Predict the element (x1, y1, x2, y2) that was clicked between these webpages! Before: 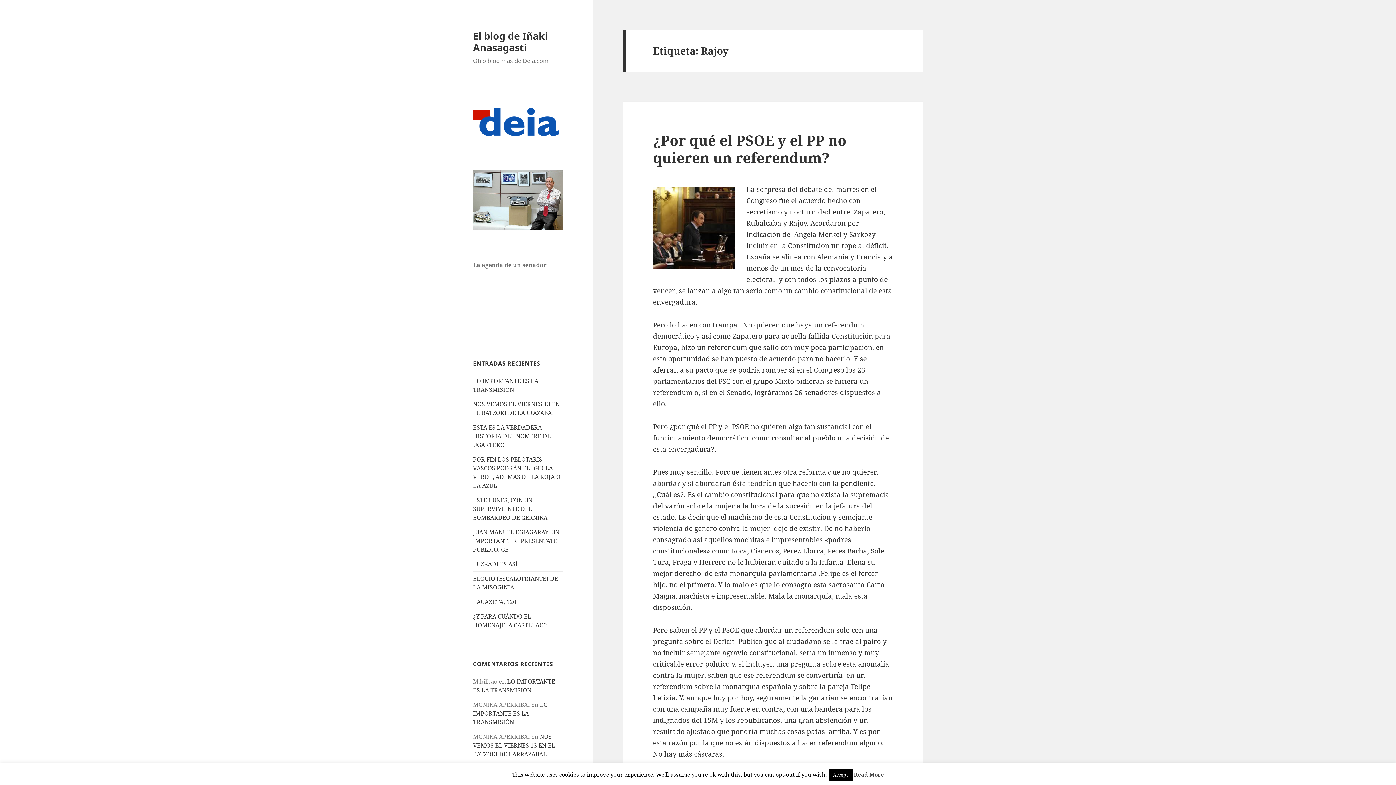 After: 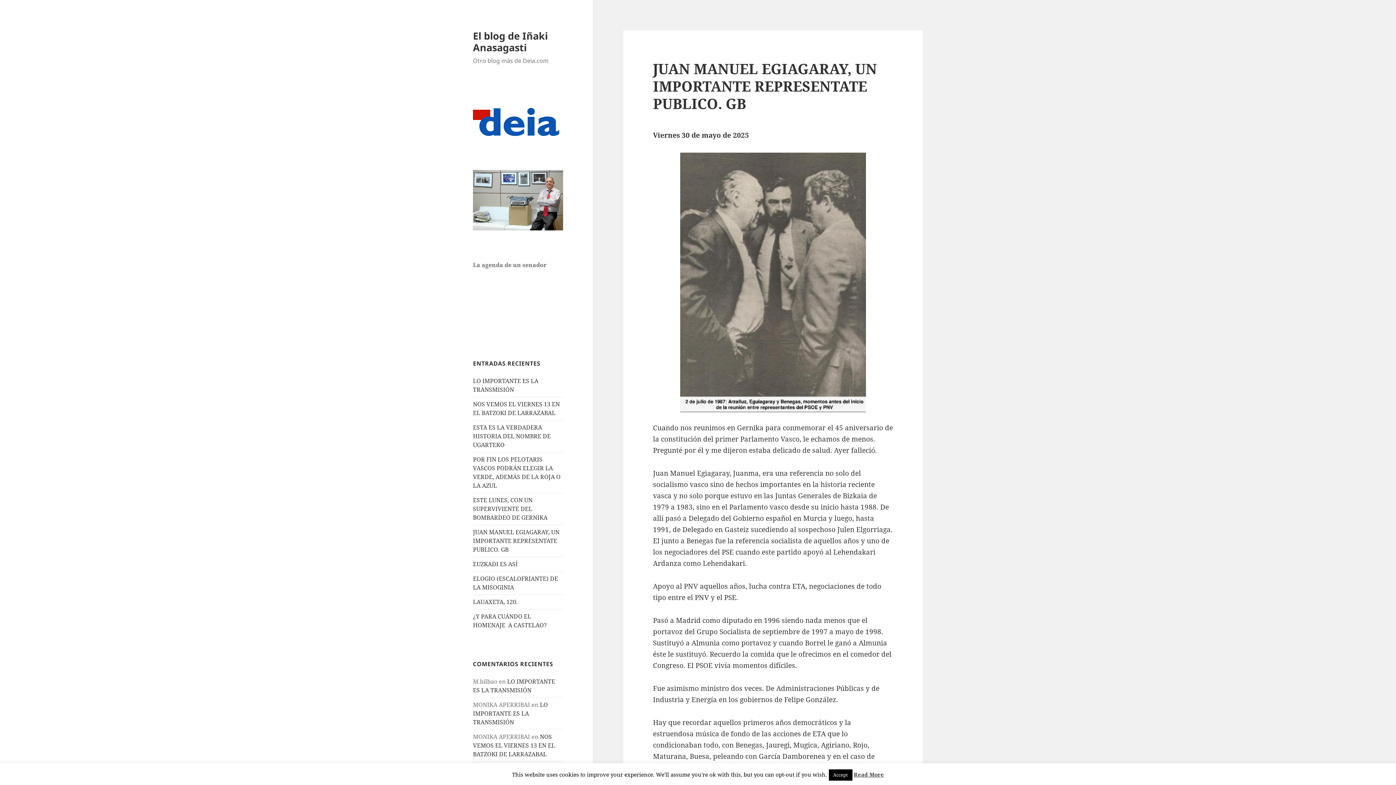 Action: bbox: (473, 528, 559, 553) label: JUAN MANUEL EGIAGARAY, UN IMPORTANTE REPRESENTATE PUBLICO. GB